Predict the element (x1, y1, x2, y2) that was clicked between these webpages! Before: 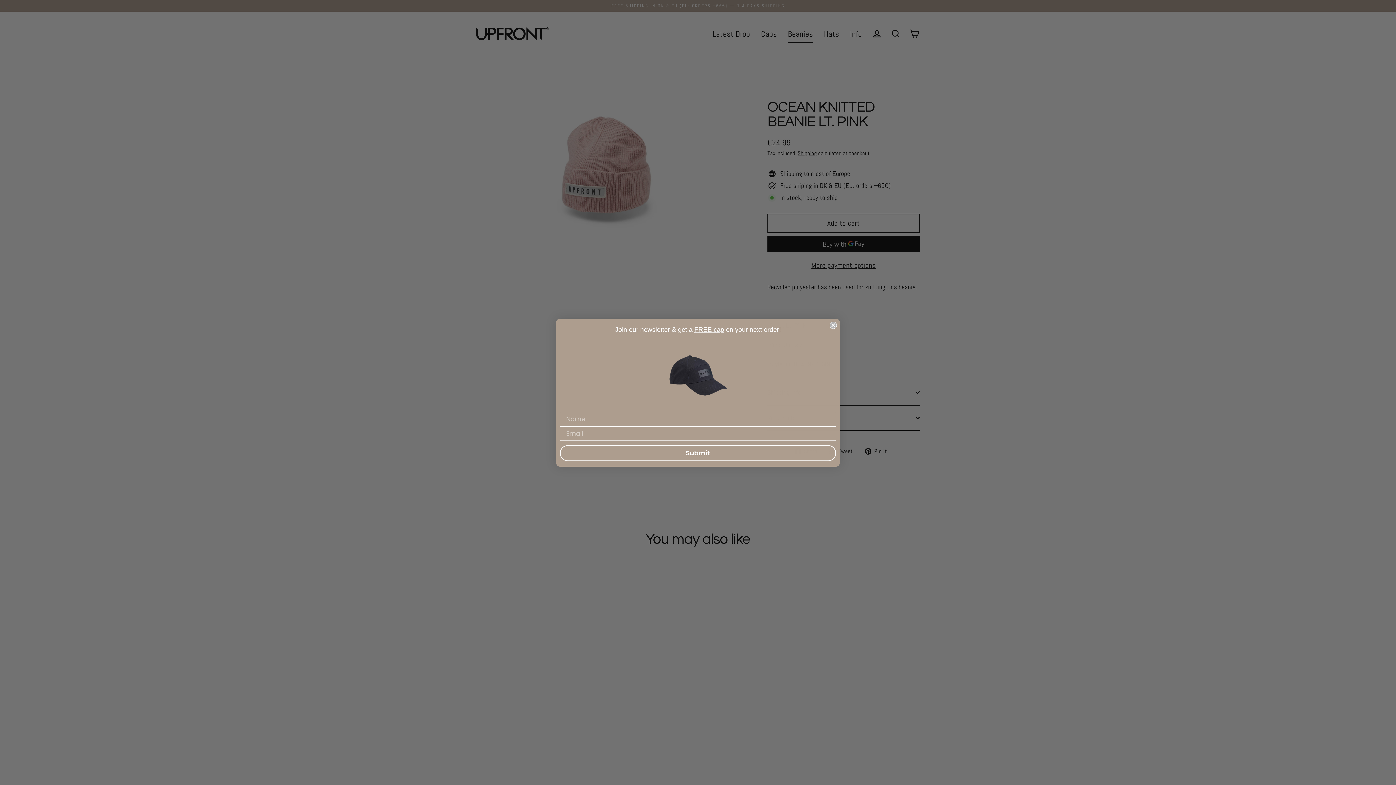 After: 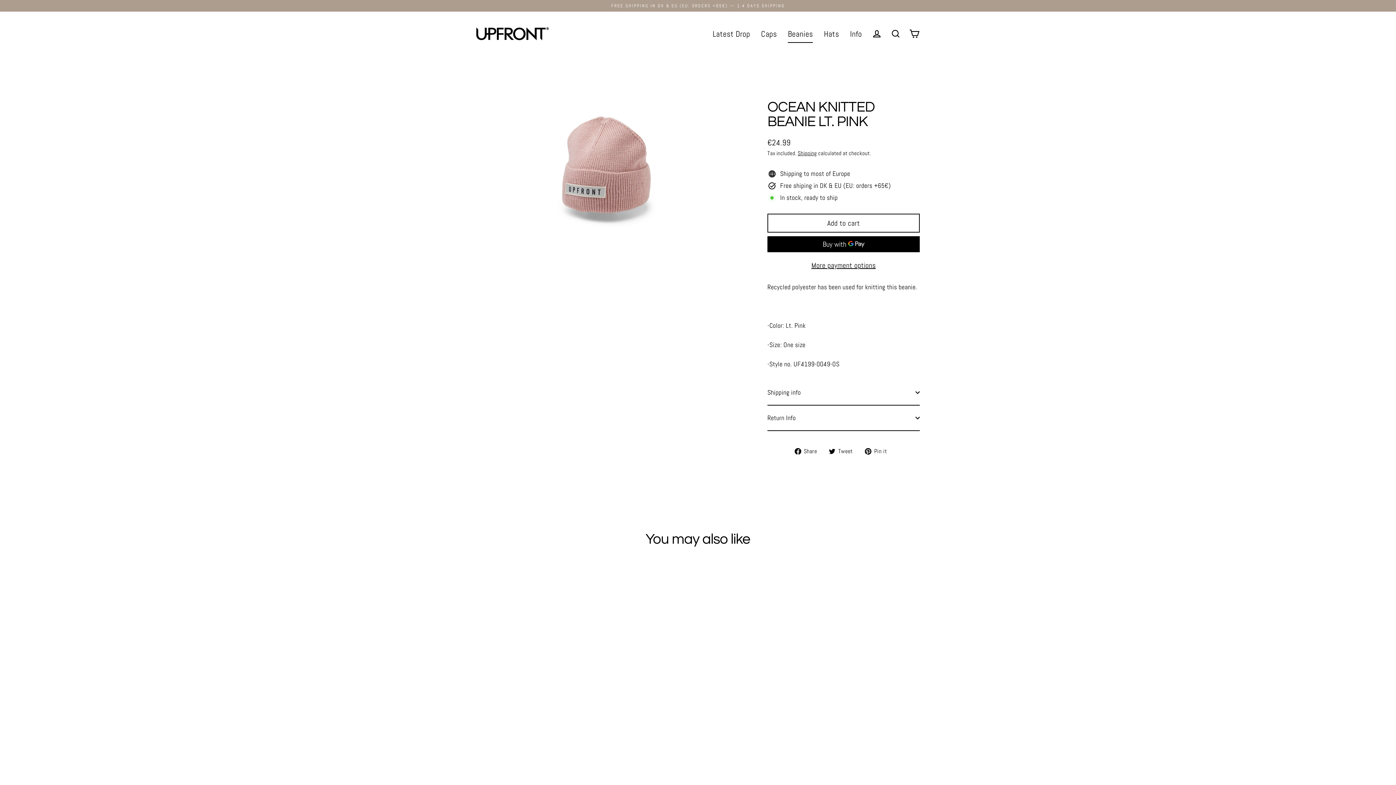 Action: label: Close dialog bbox: (829, 321, 837, 328)